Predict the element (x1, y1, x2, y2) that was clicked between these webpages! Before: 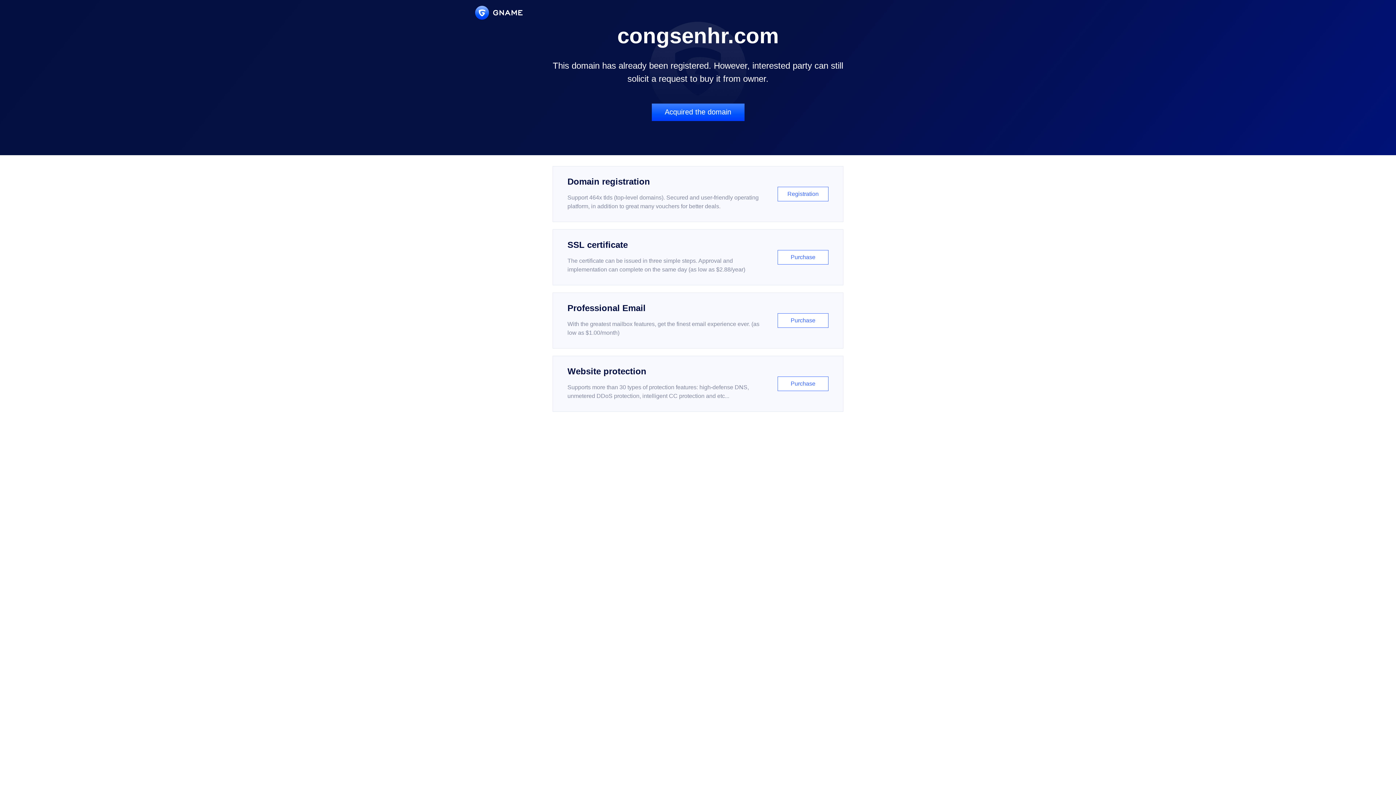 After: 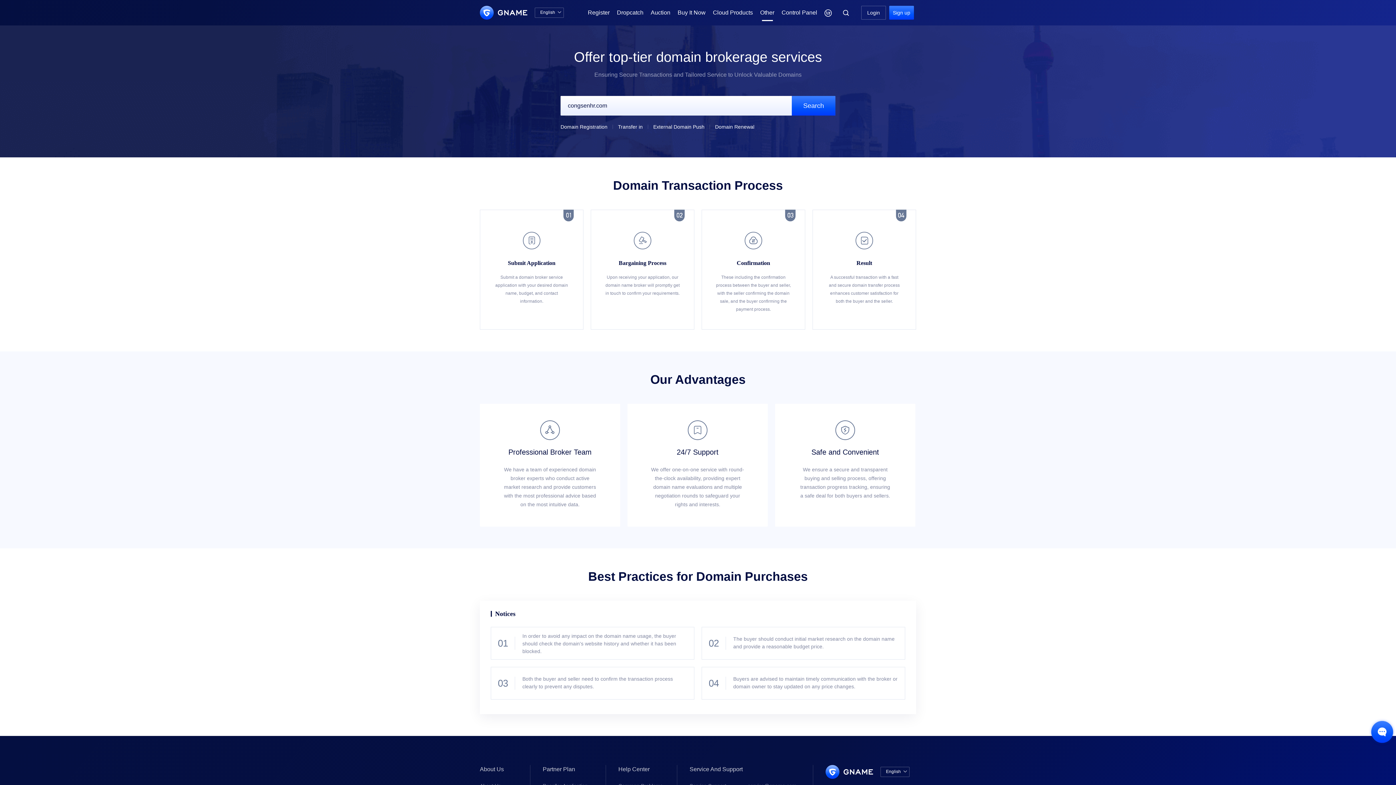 Action: bbox: (651, 103, 744, 121) label: Acquired the domain